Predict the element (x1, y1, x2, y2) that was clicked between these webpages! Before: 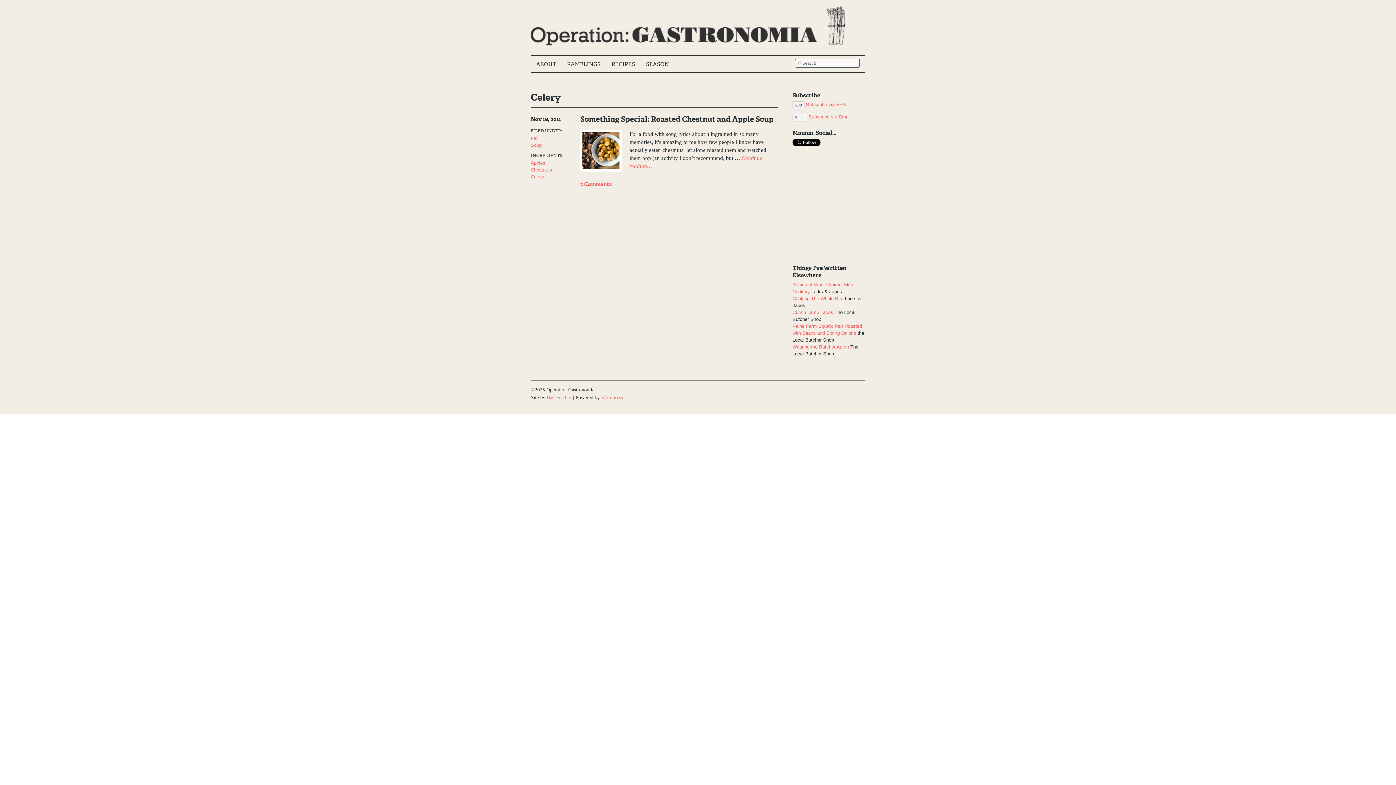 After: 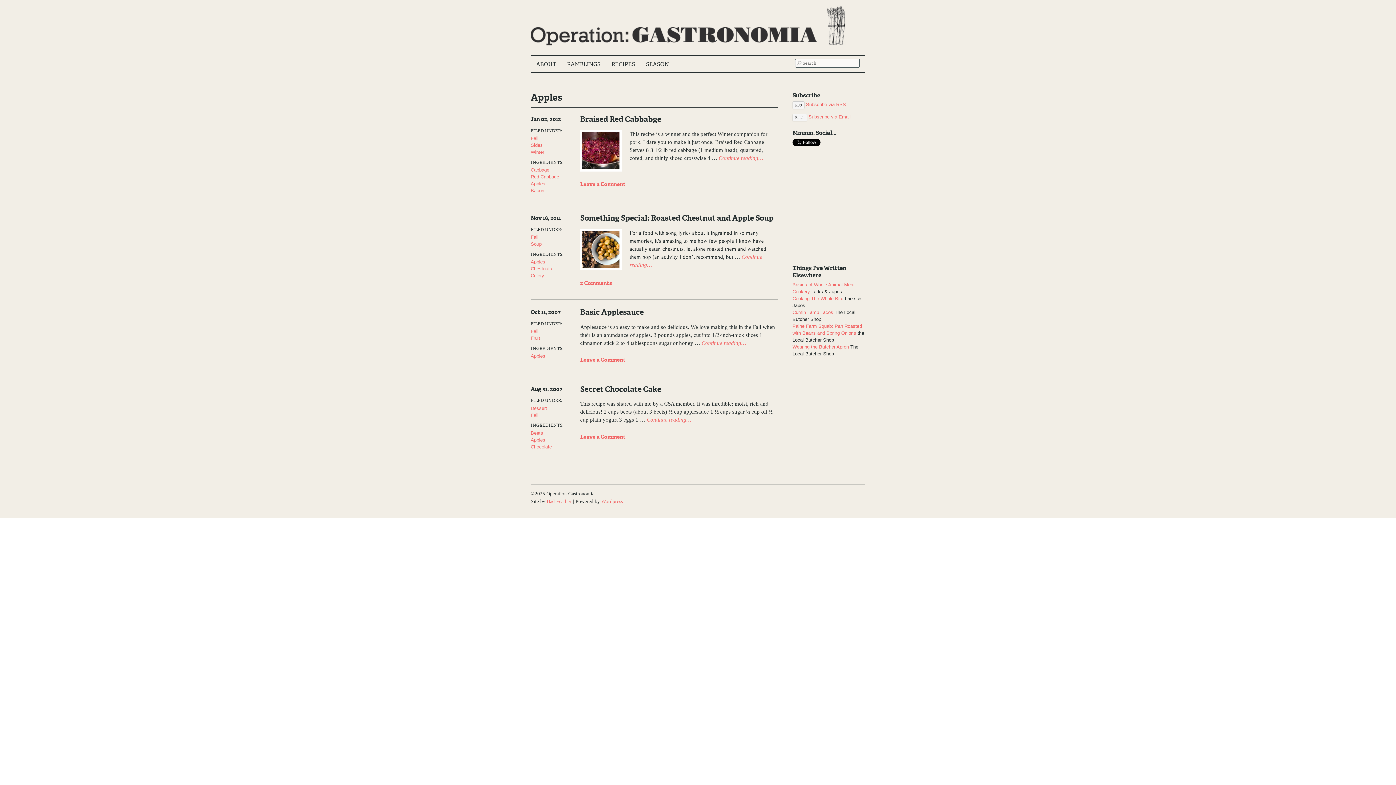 Action: bbox: (530, 160, 545, 165) label: Apples